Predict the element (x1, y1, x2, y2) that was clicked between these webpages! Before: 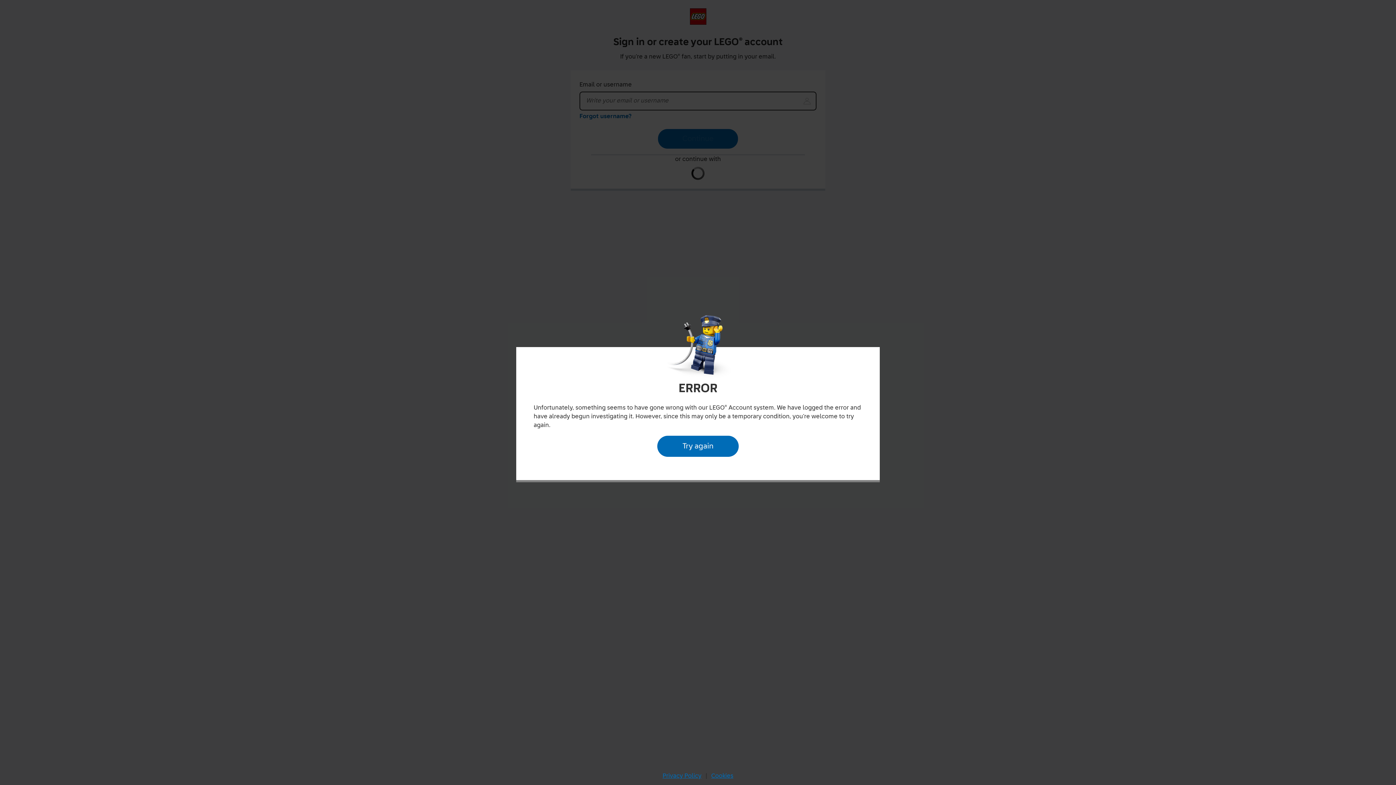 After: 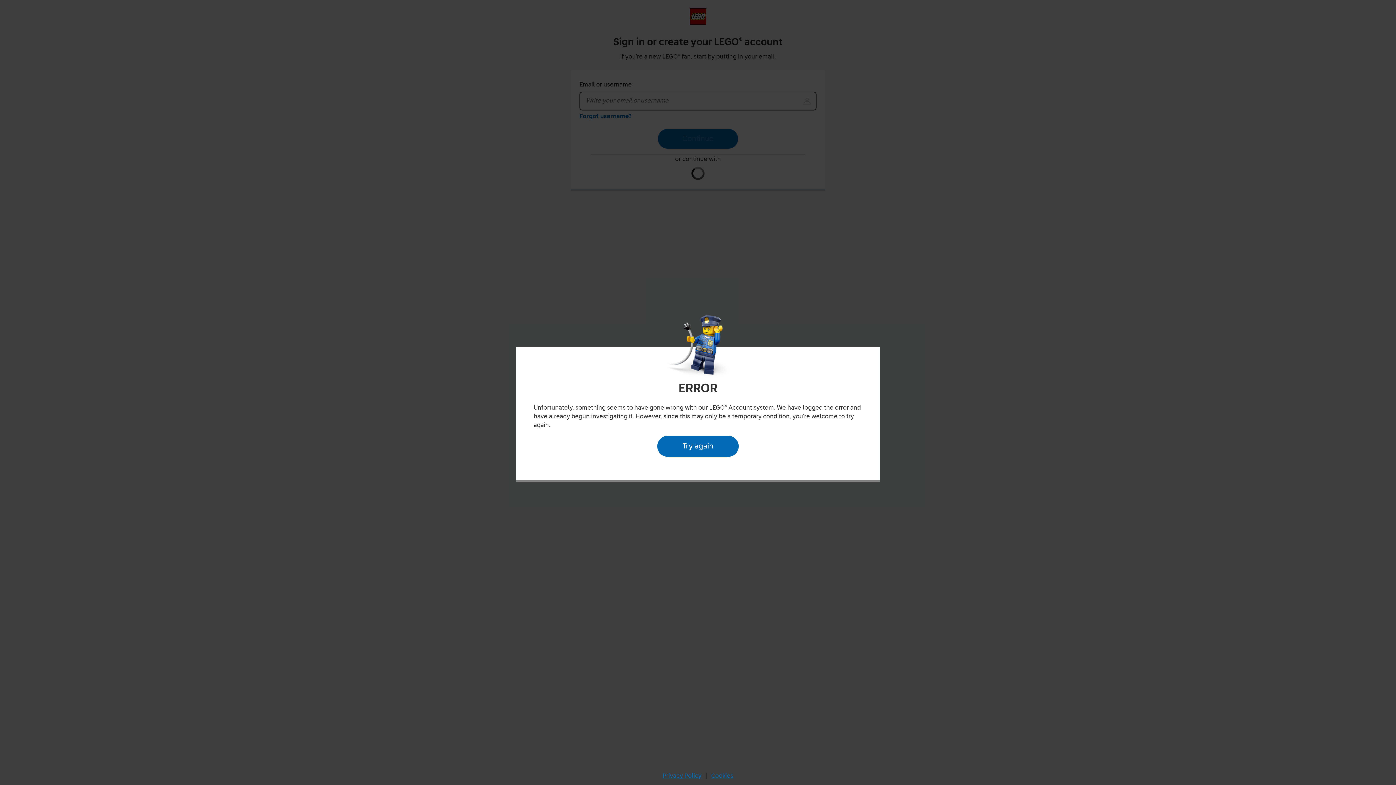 Action: bbox: (657, 431, 738, 452) label: Try again